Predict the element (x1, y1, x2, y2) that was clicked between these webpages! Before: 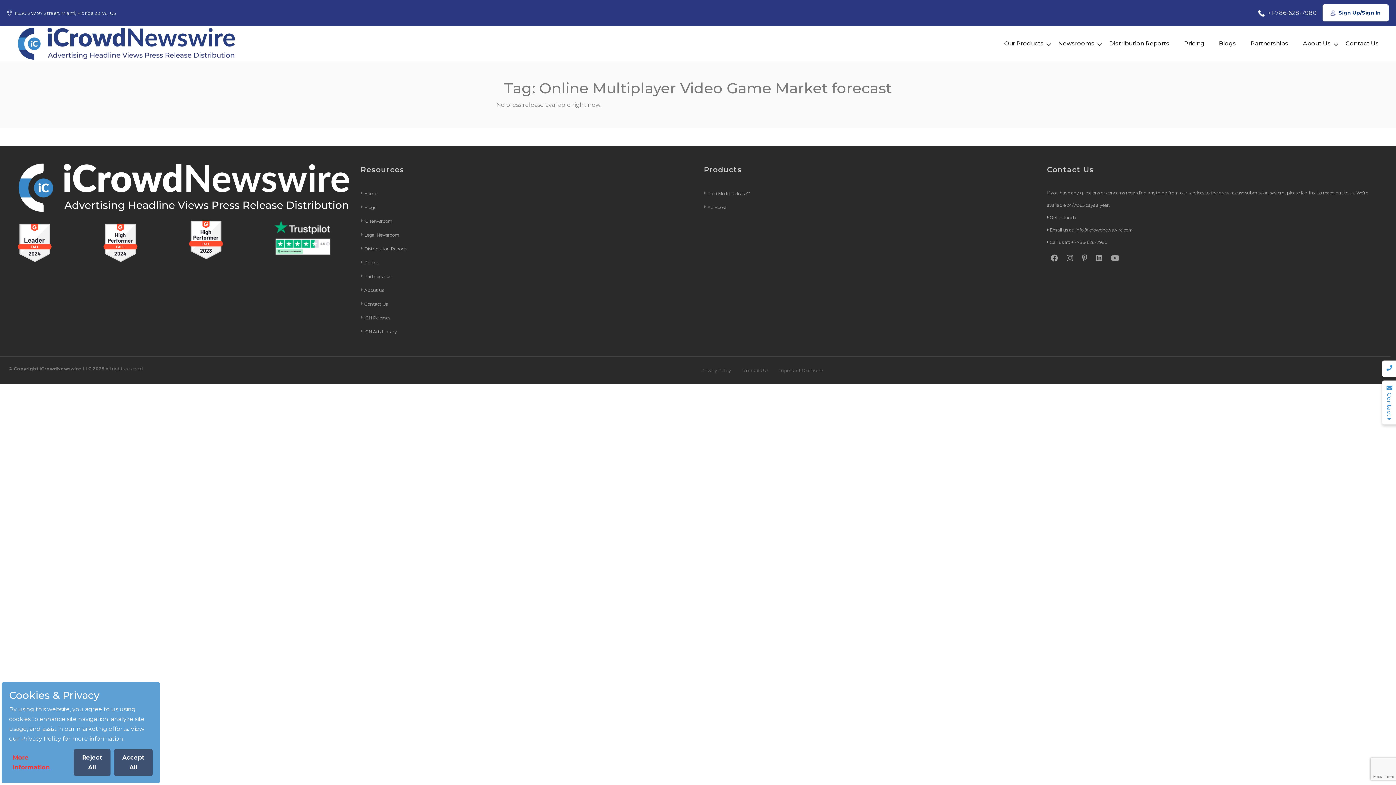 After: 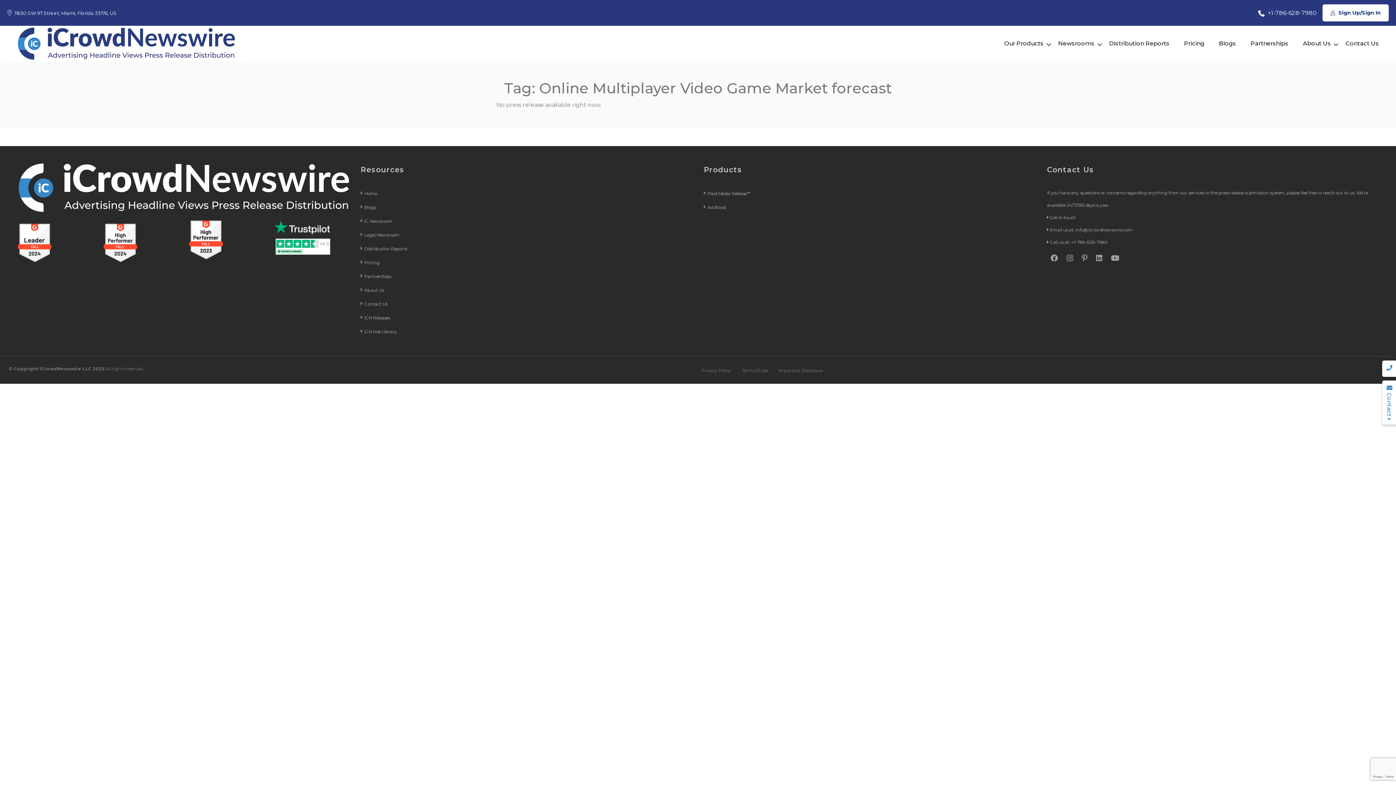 Action: bbox: (114, 749, 152, 776) label: Accept All